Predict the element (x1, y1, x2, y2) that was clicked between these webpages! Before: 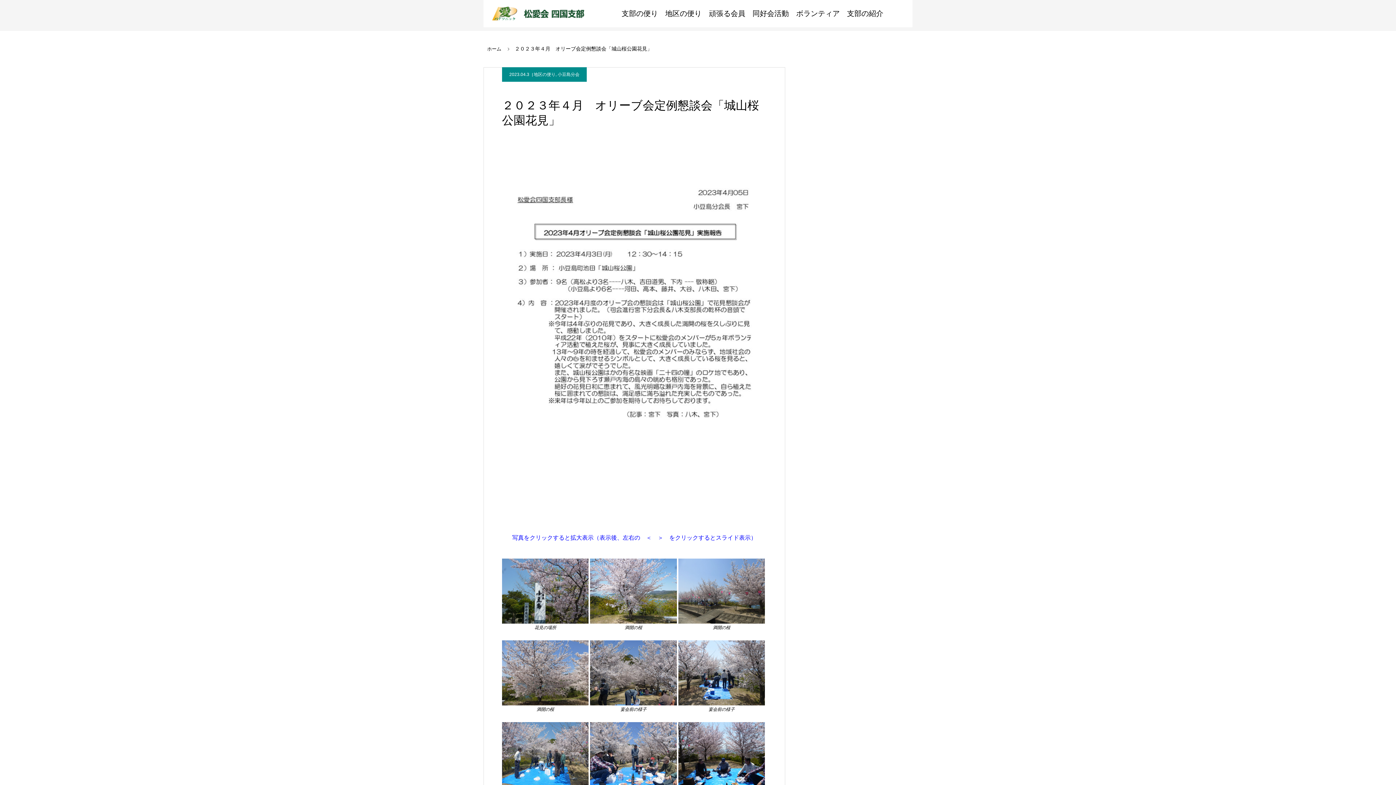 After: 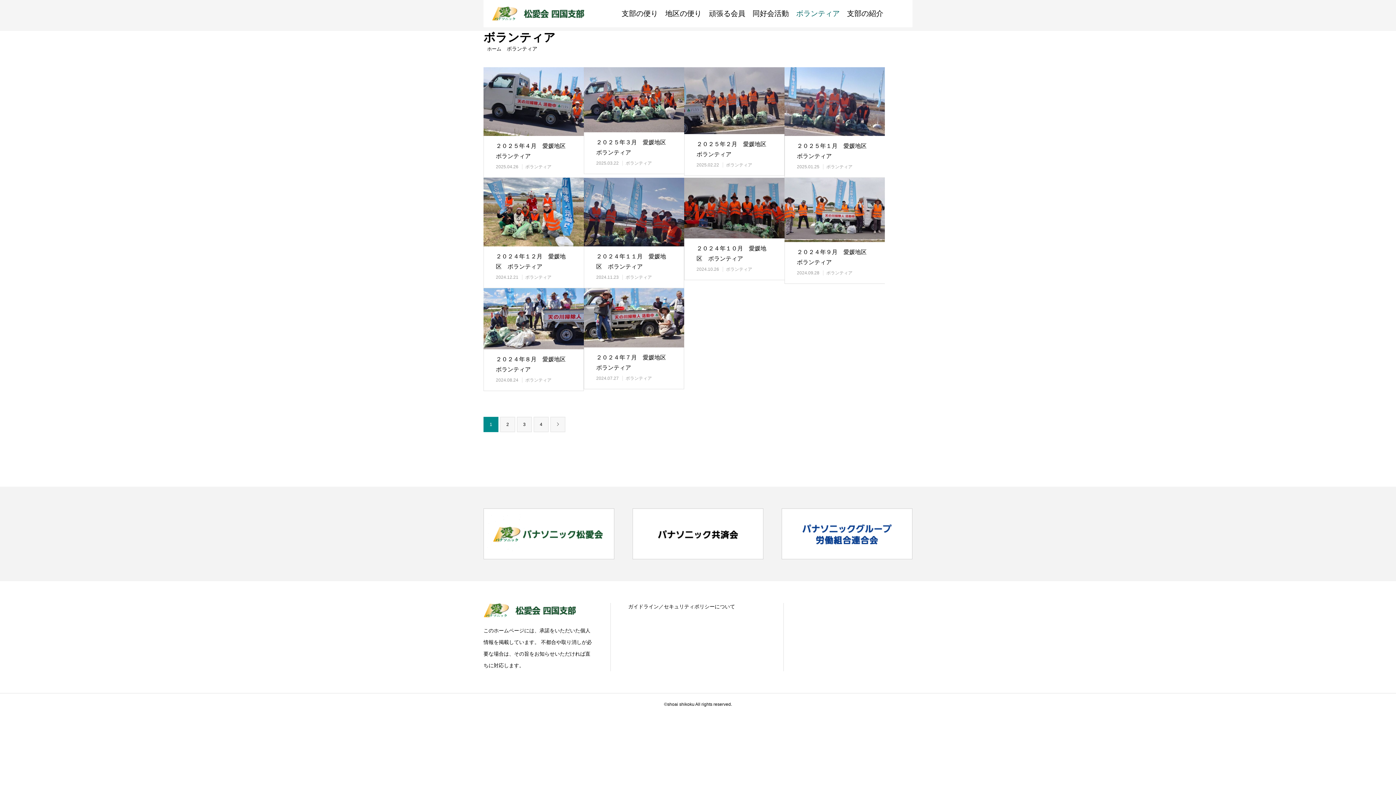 Action: bbox: (796, 0, 840, 27) label: ボランティア